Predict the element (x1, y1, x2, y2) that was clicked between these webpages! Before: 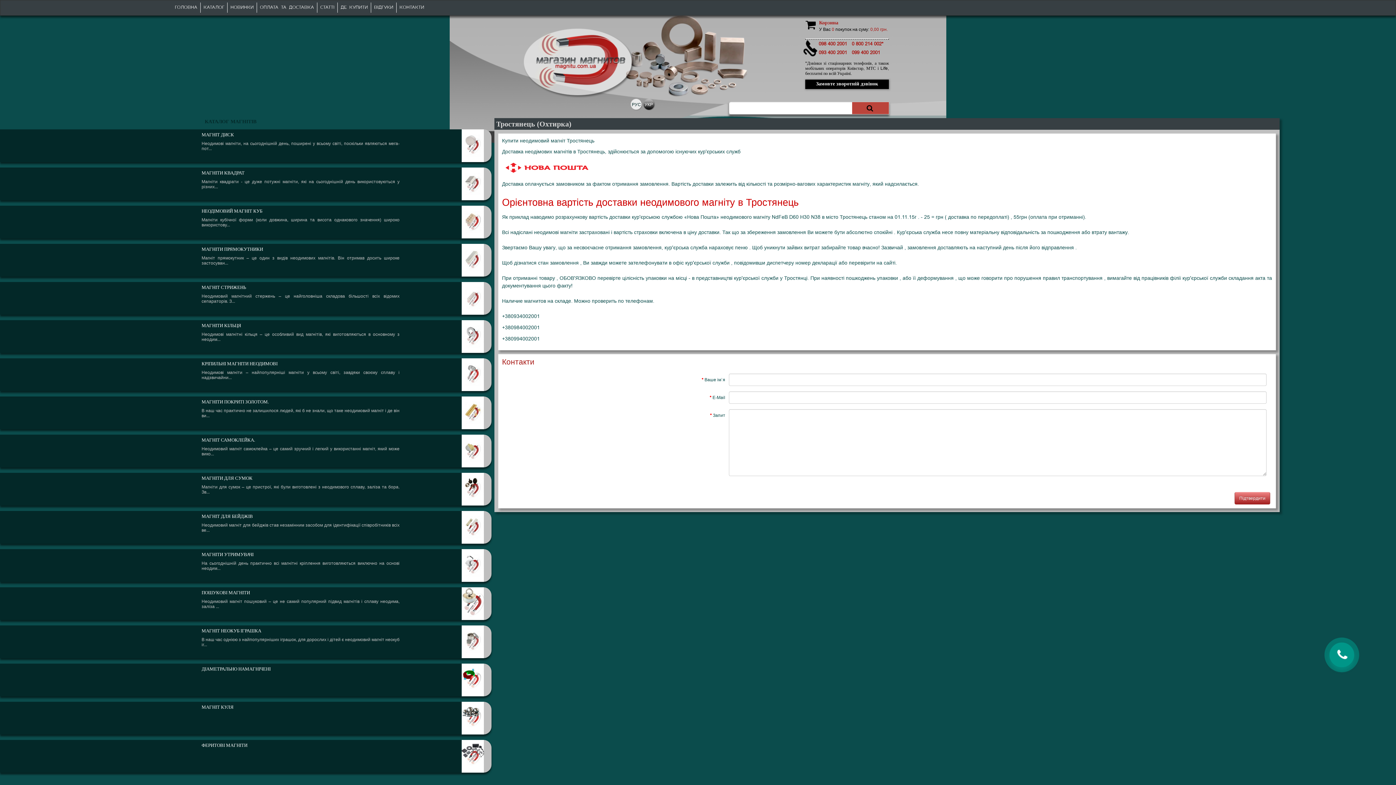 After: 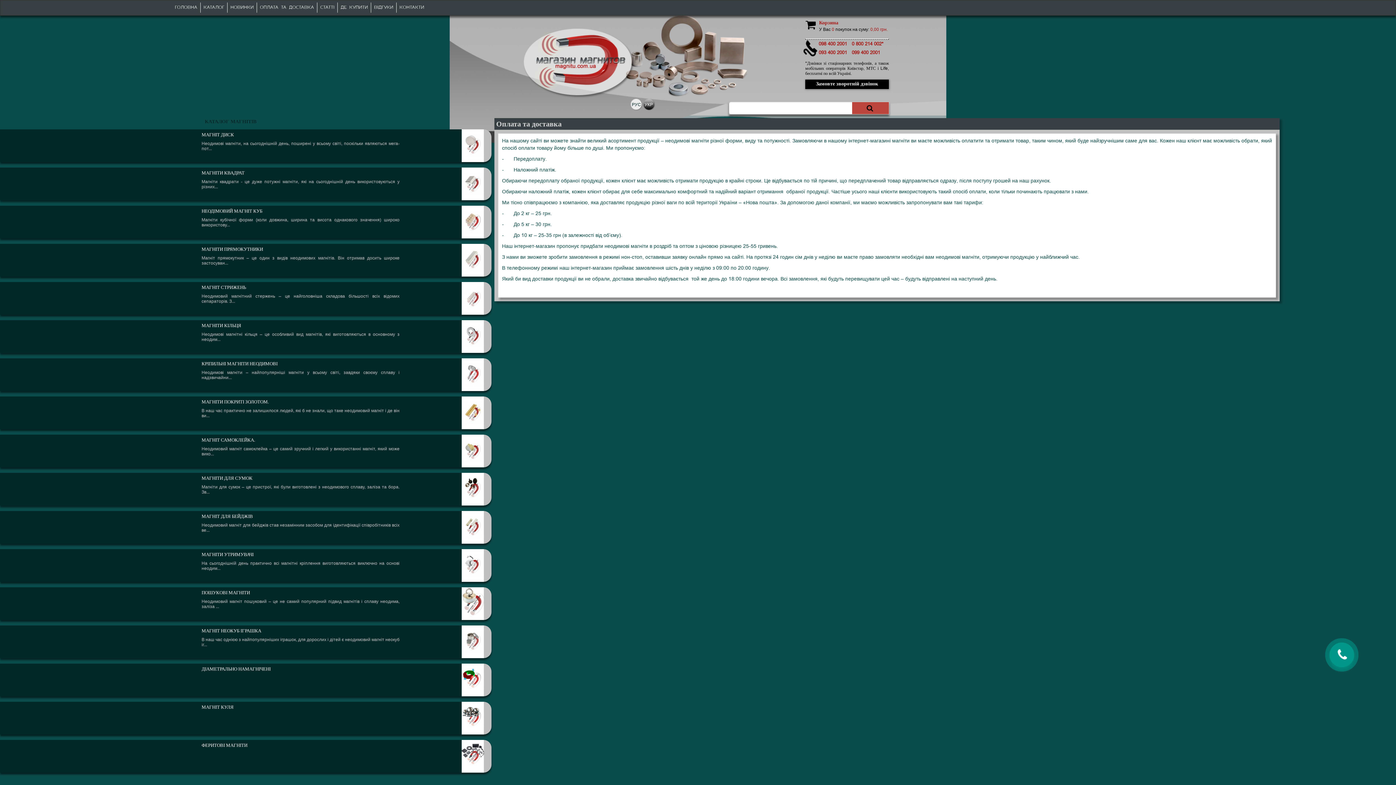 Action: label: ОПЛАТА ТА ДОСТАВКА bbox: (257, 2, 317, 12)